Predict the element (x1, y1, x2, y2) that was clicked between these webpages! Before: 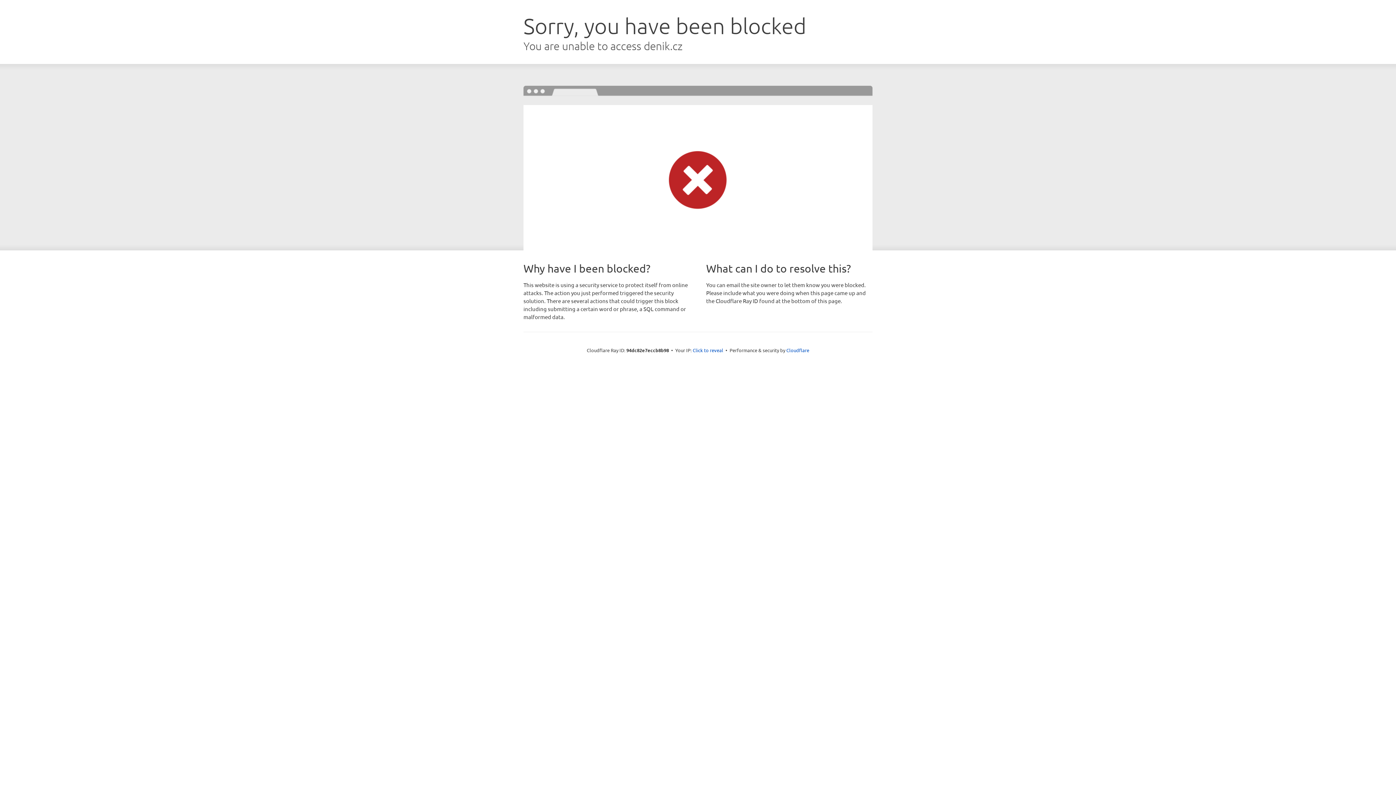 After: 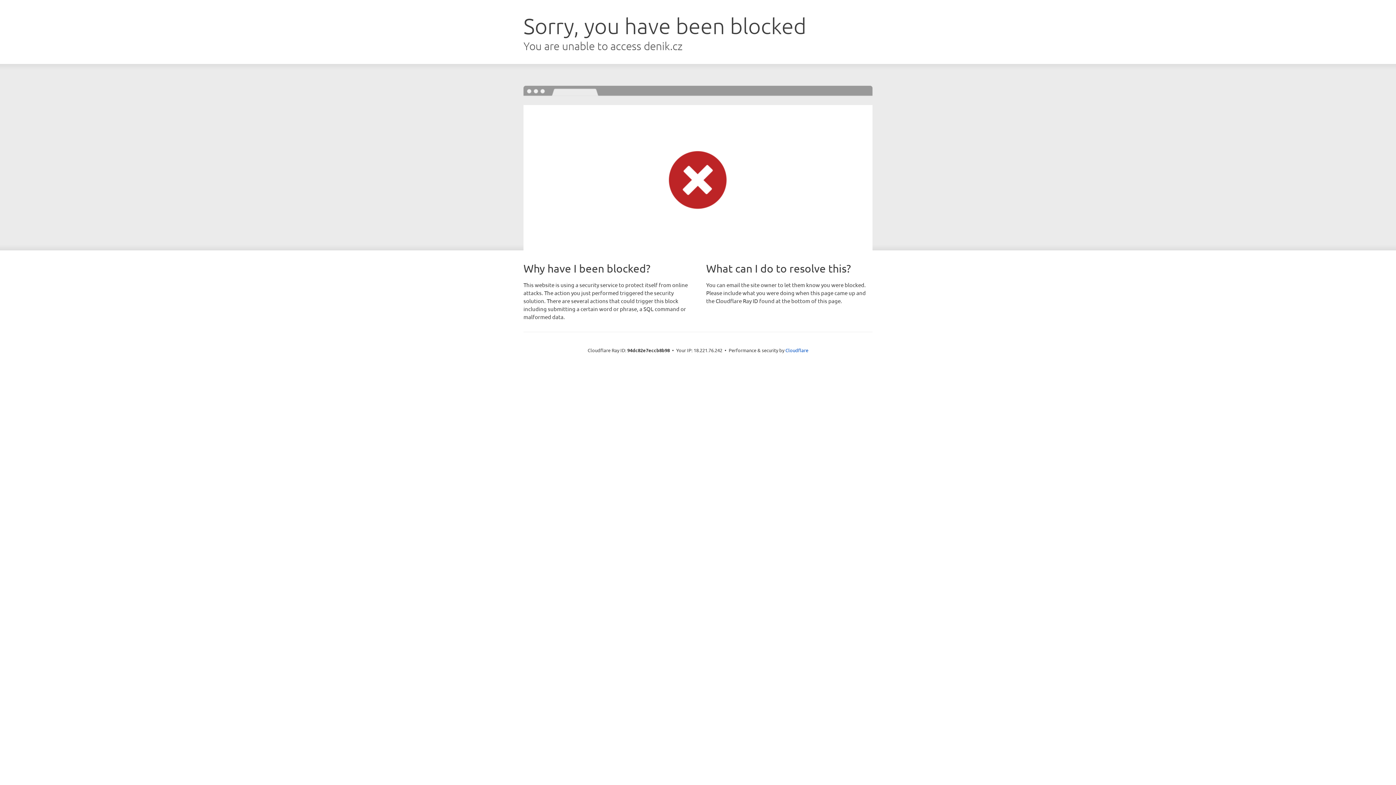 Action: label: Click to reveal bbox: (692, 346, 723, 353)